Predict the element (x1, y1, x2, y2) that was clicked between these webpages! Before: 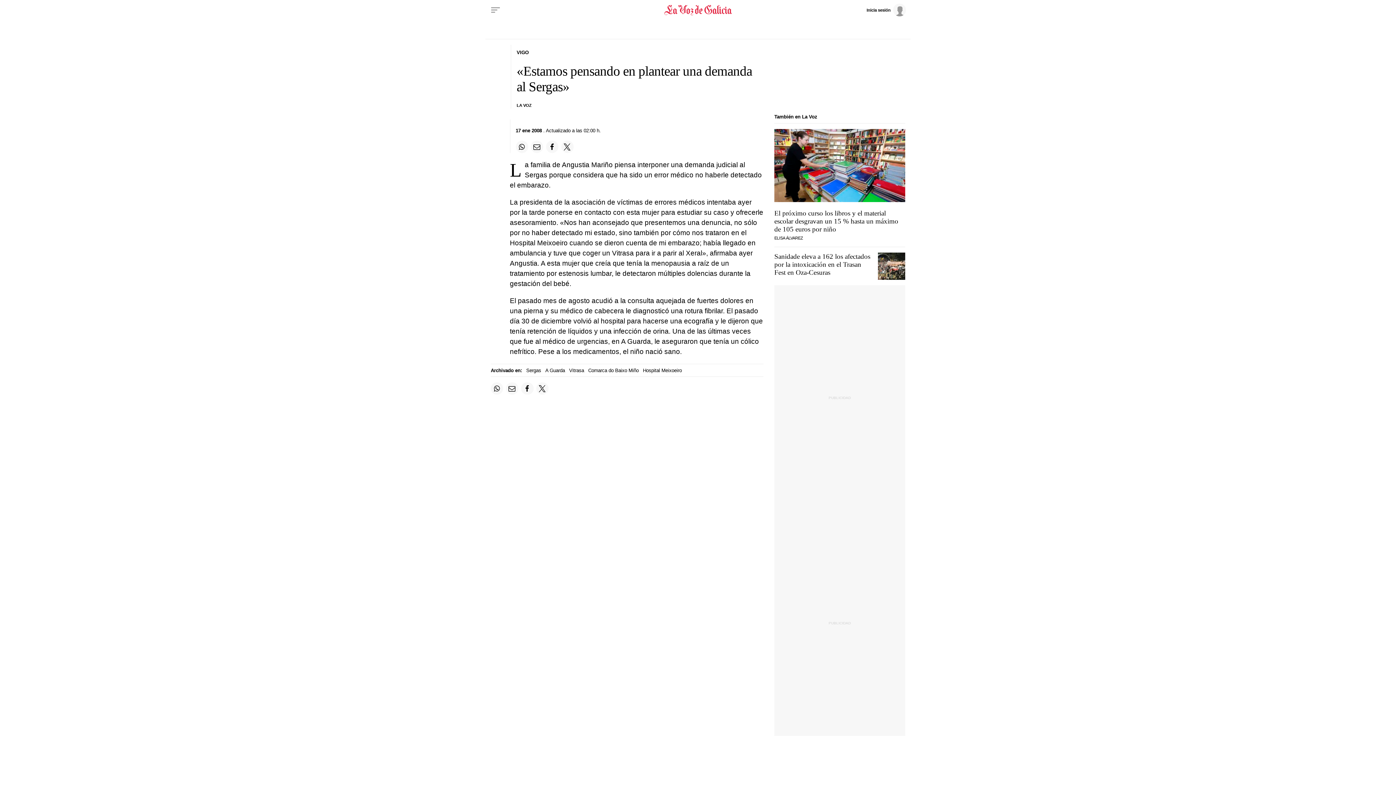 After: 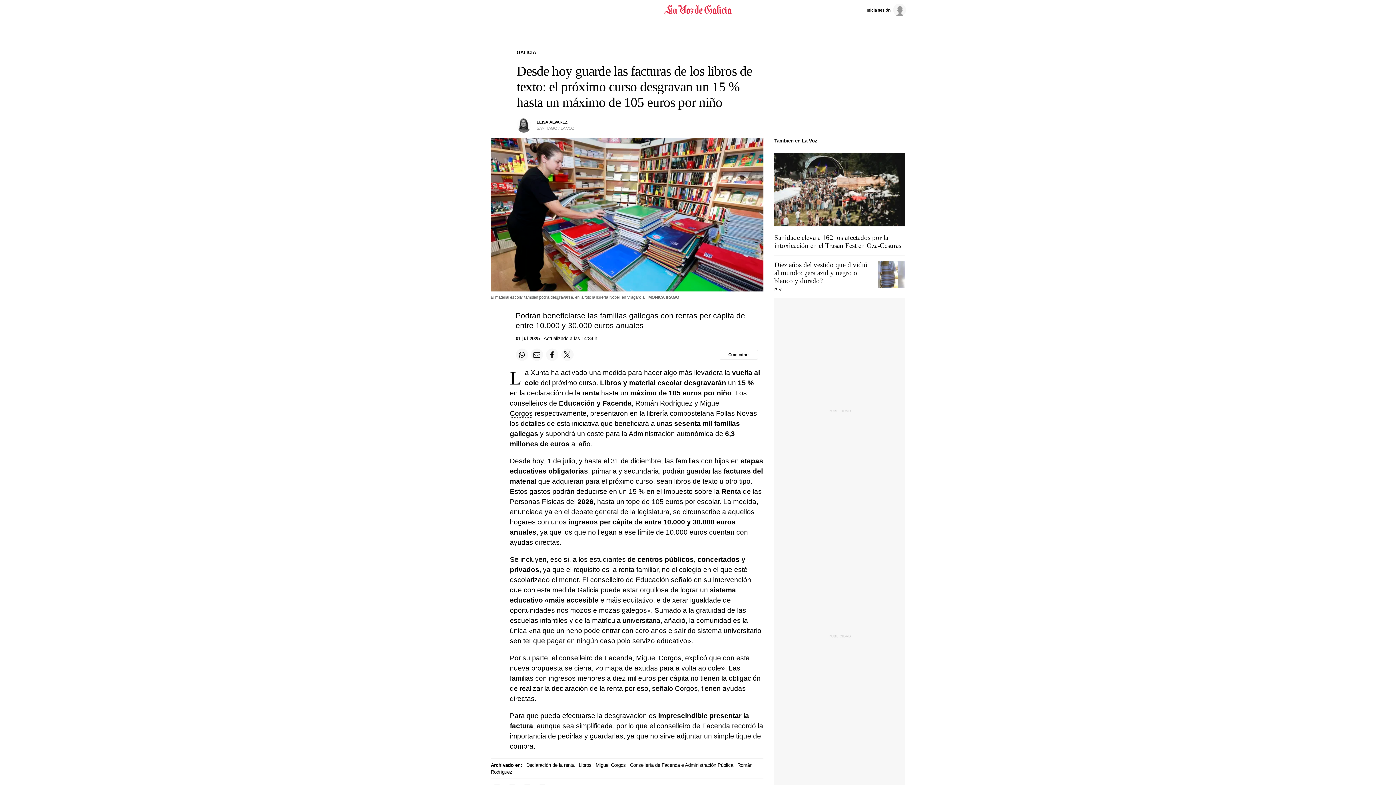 Action: bbox: (774, 209, 898, 233) label: El próximo curso los libros y el material escolar desgravan un 15 % hasta un máximo de 105 euros por niño